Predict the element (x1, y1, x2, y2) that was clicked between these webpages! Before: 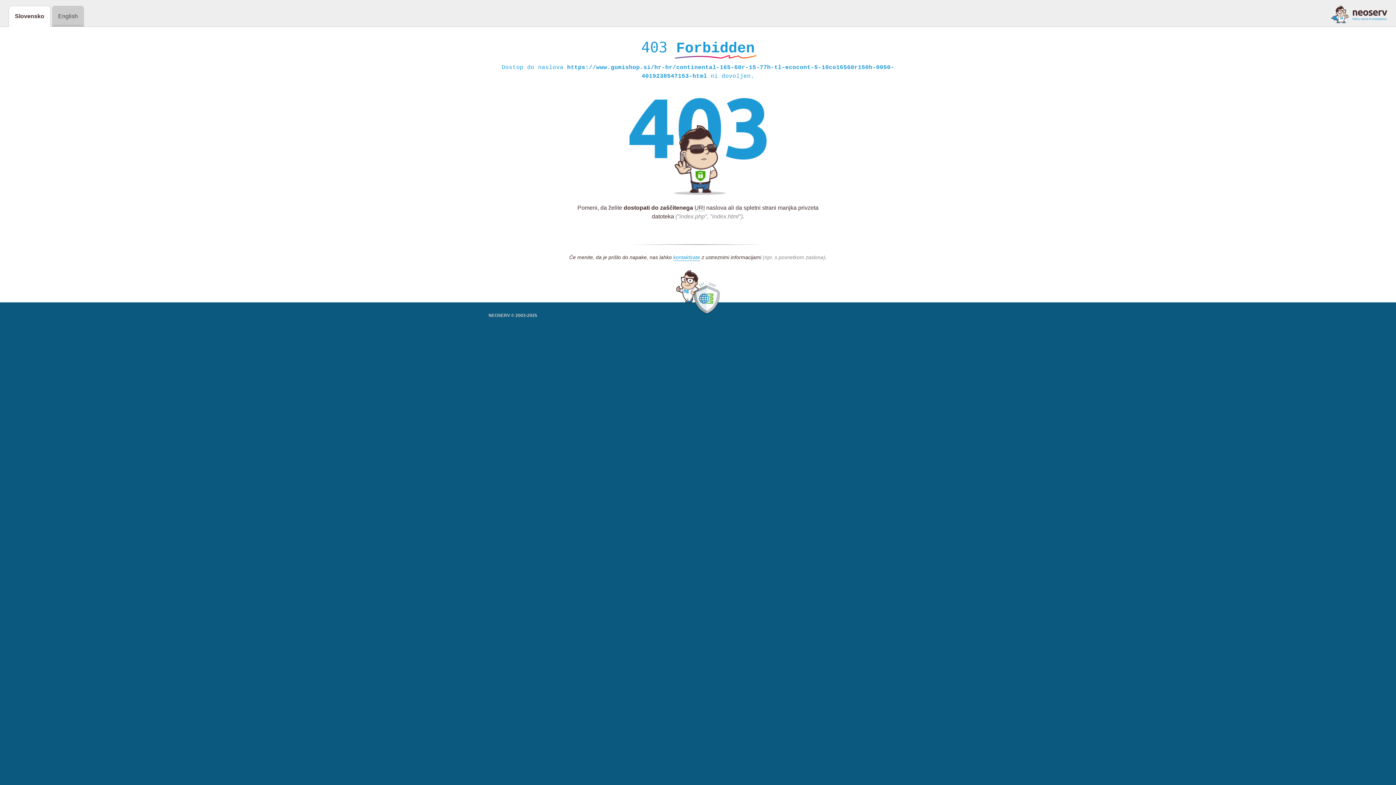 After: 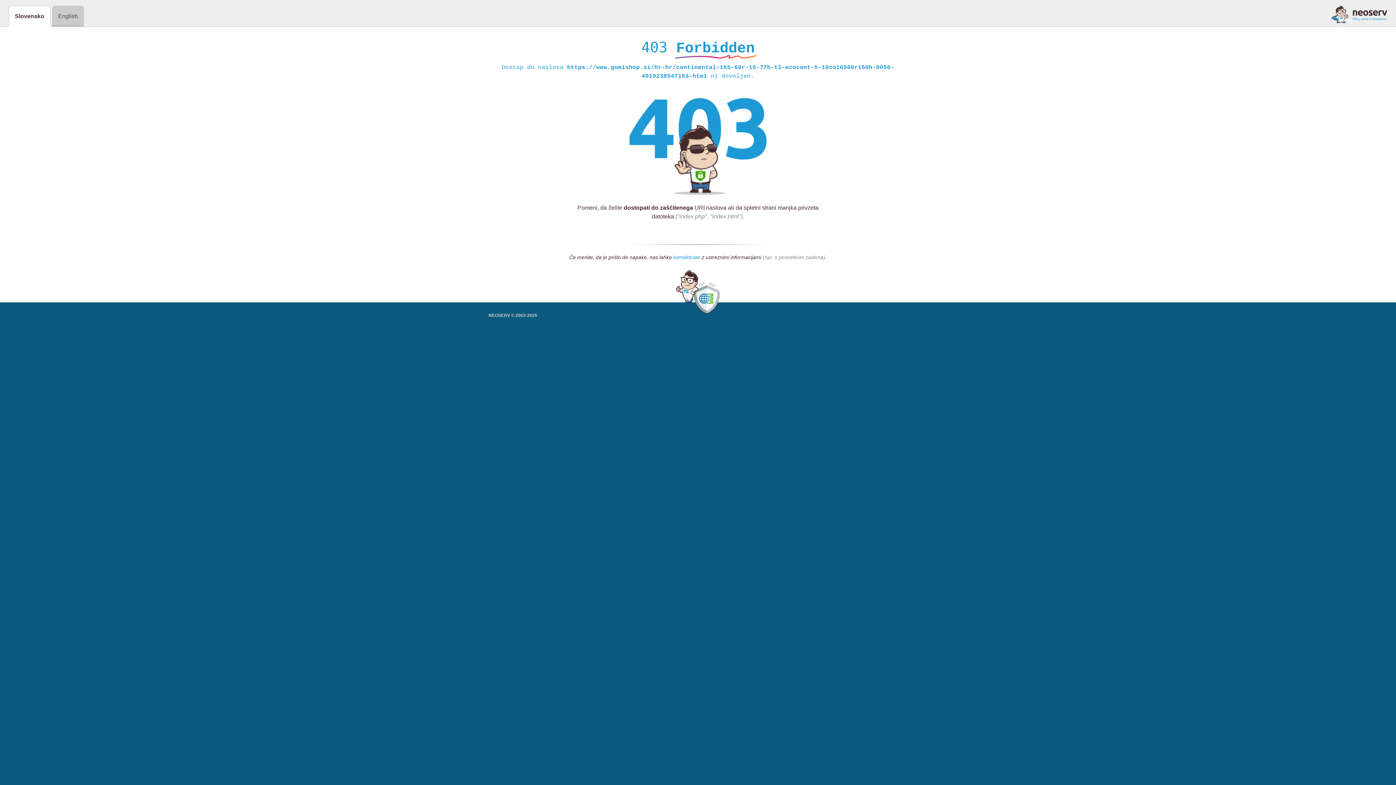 Action: label: kontaktirate bbox: (673, 254, 700, 261)